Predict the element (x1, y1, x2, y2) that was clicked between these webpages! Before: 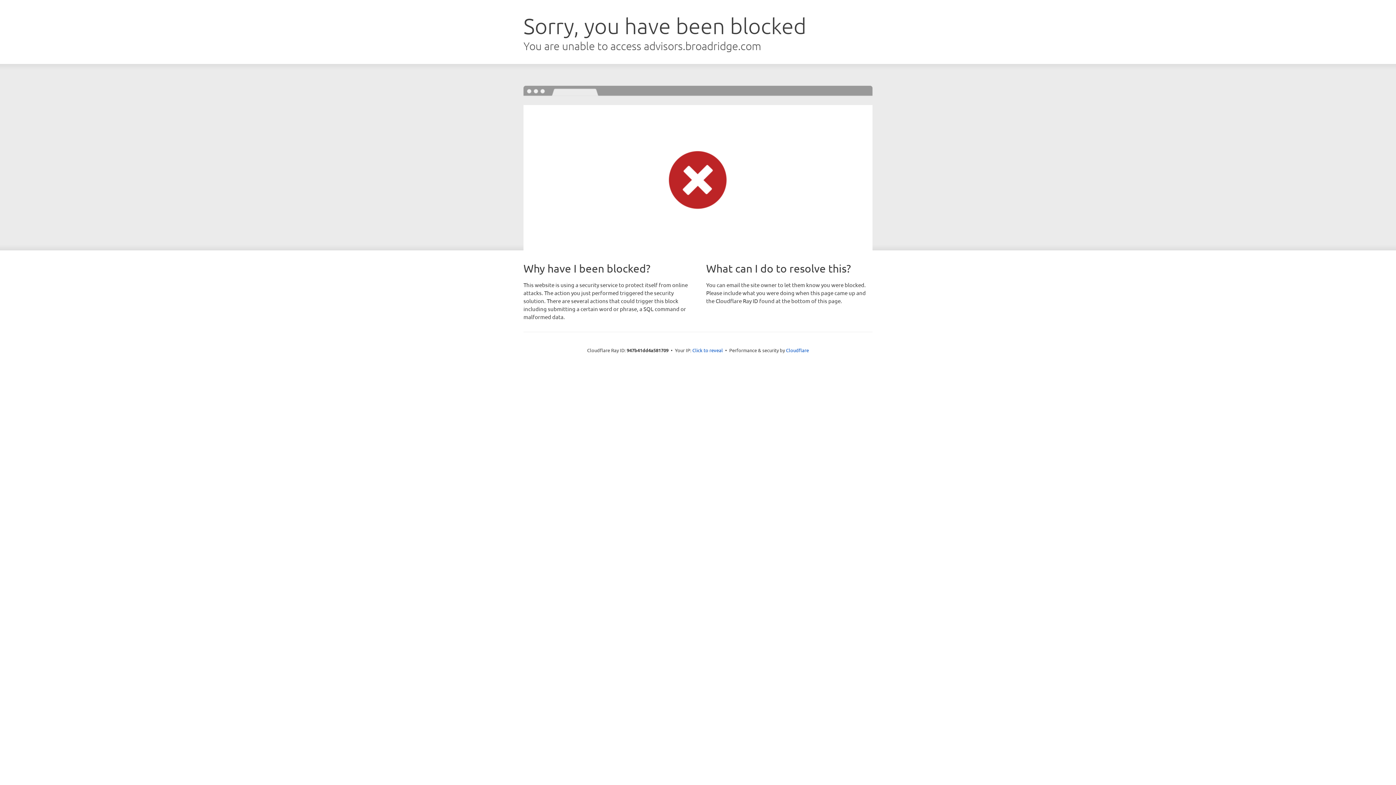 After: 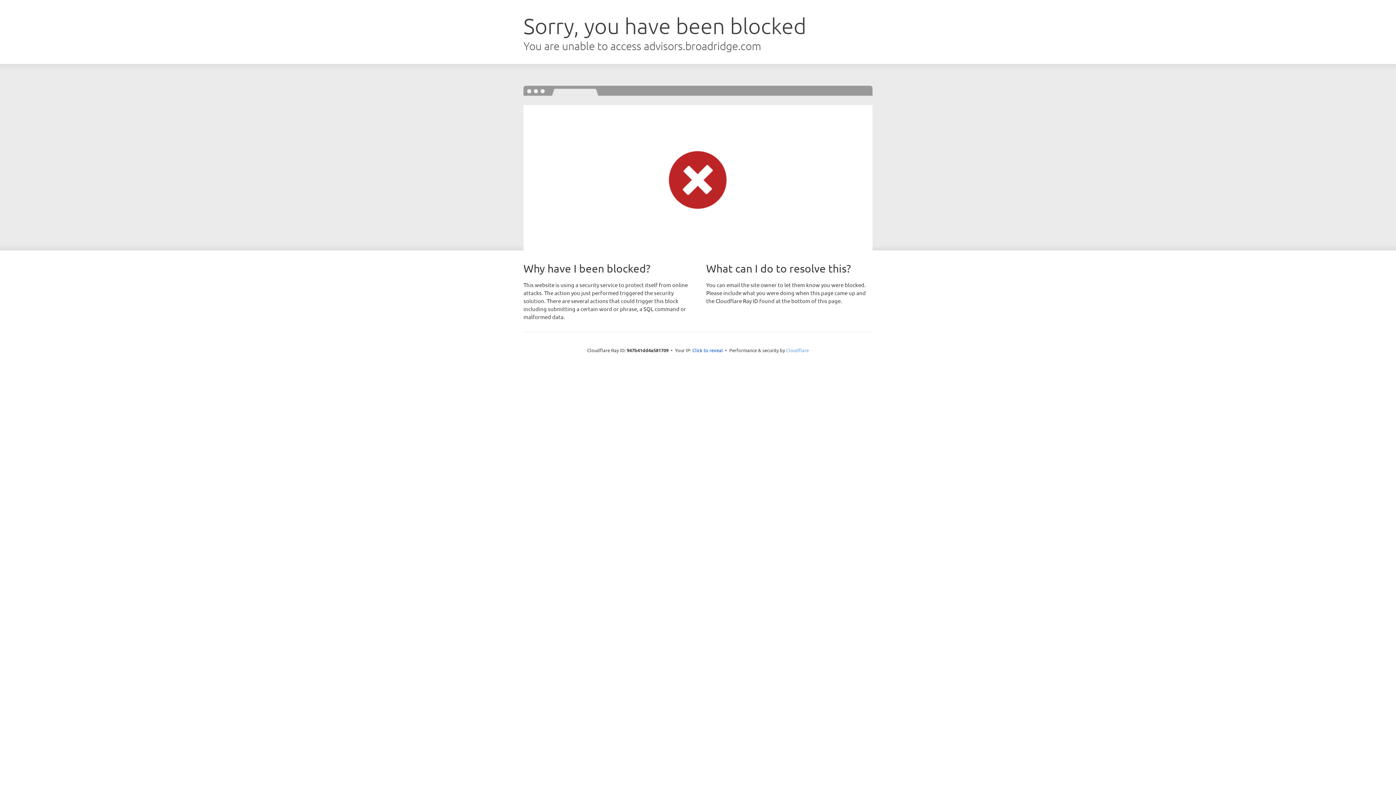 Action: label: Cloudflare bbox: (786, 347, 809, 353)